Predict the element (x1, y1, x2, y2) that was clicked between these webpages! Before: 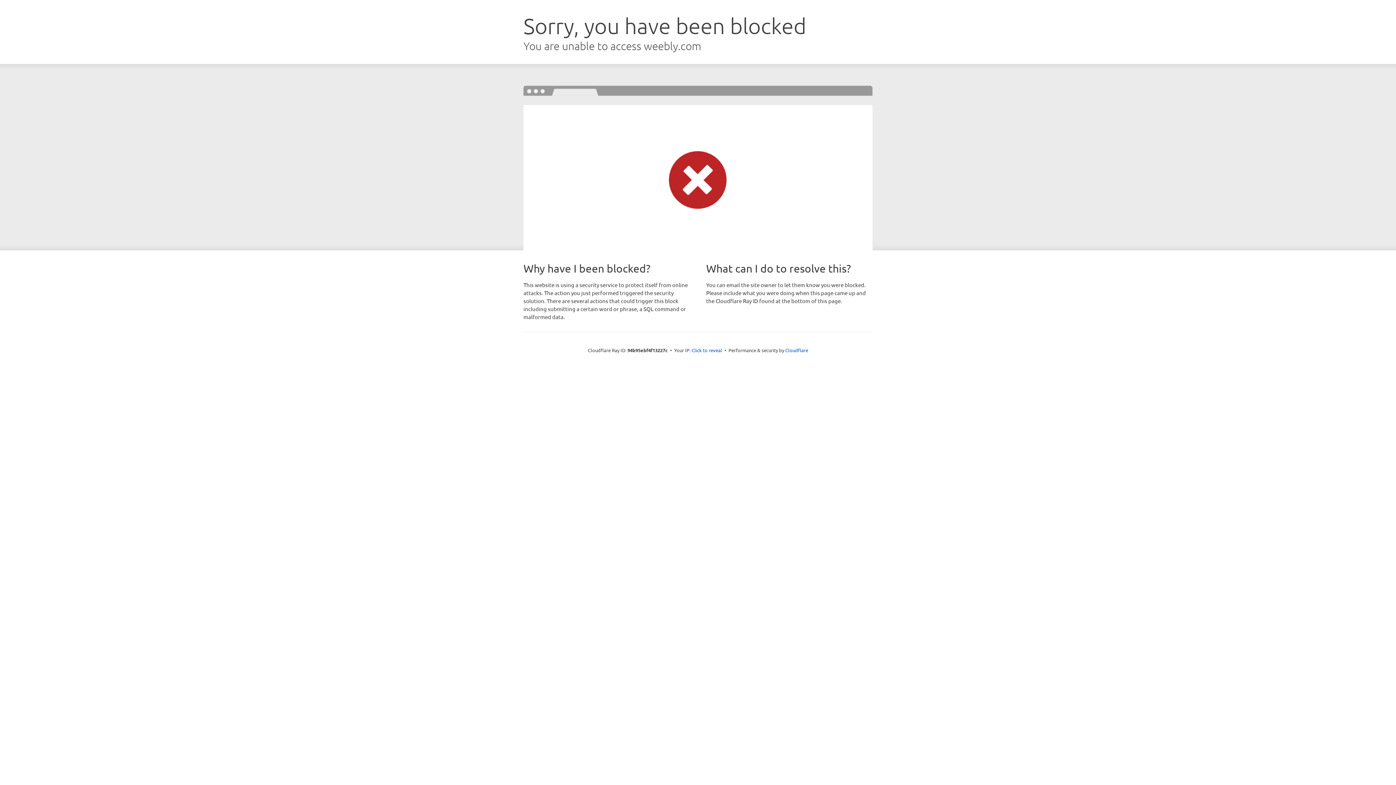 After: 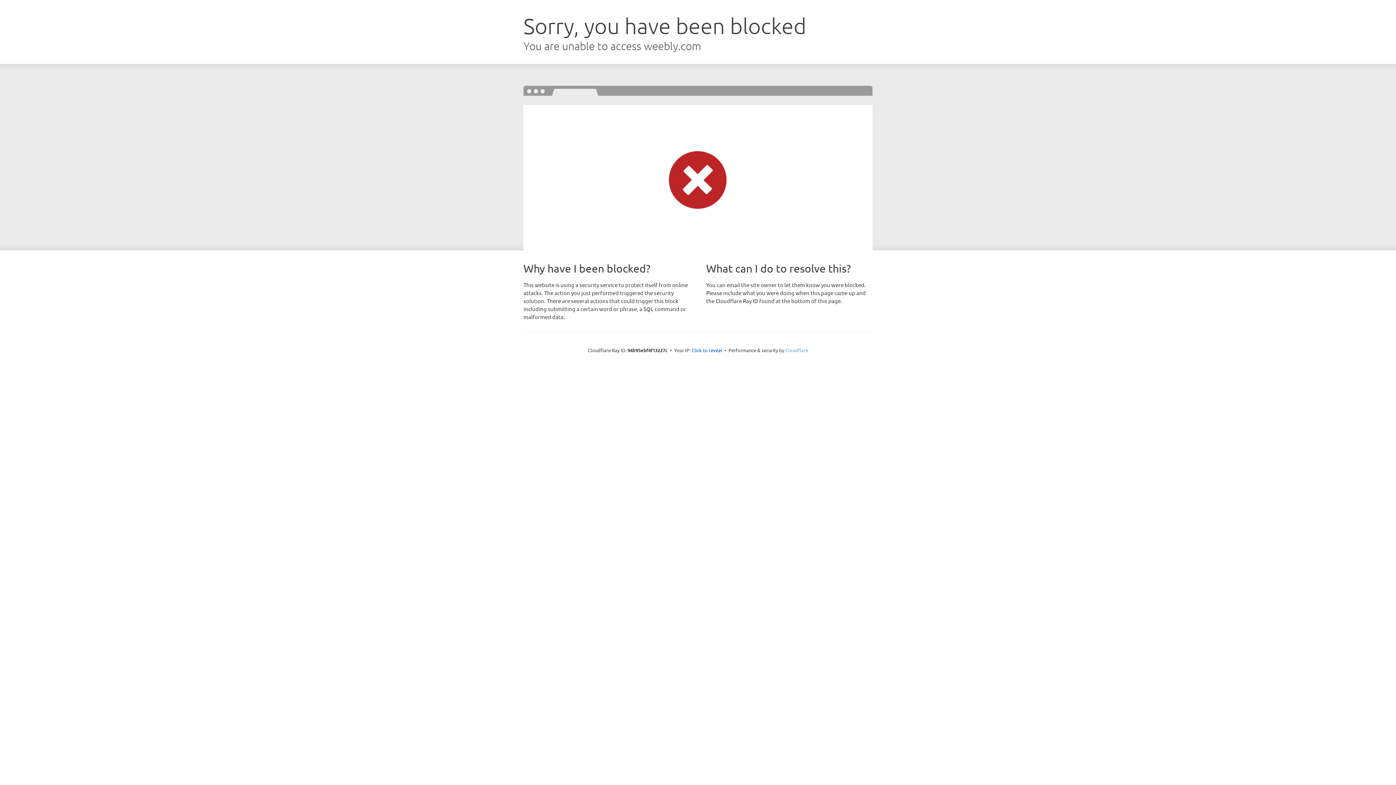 Action: label: Cloudflare bbox: (785, 347, 808, 353)